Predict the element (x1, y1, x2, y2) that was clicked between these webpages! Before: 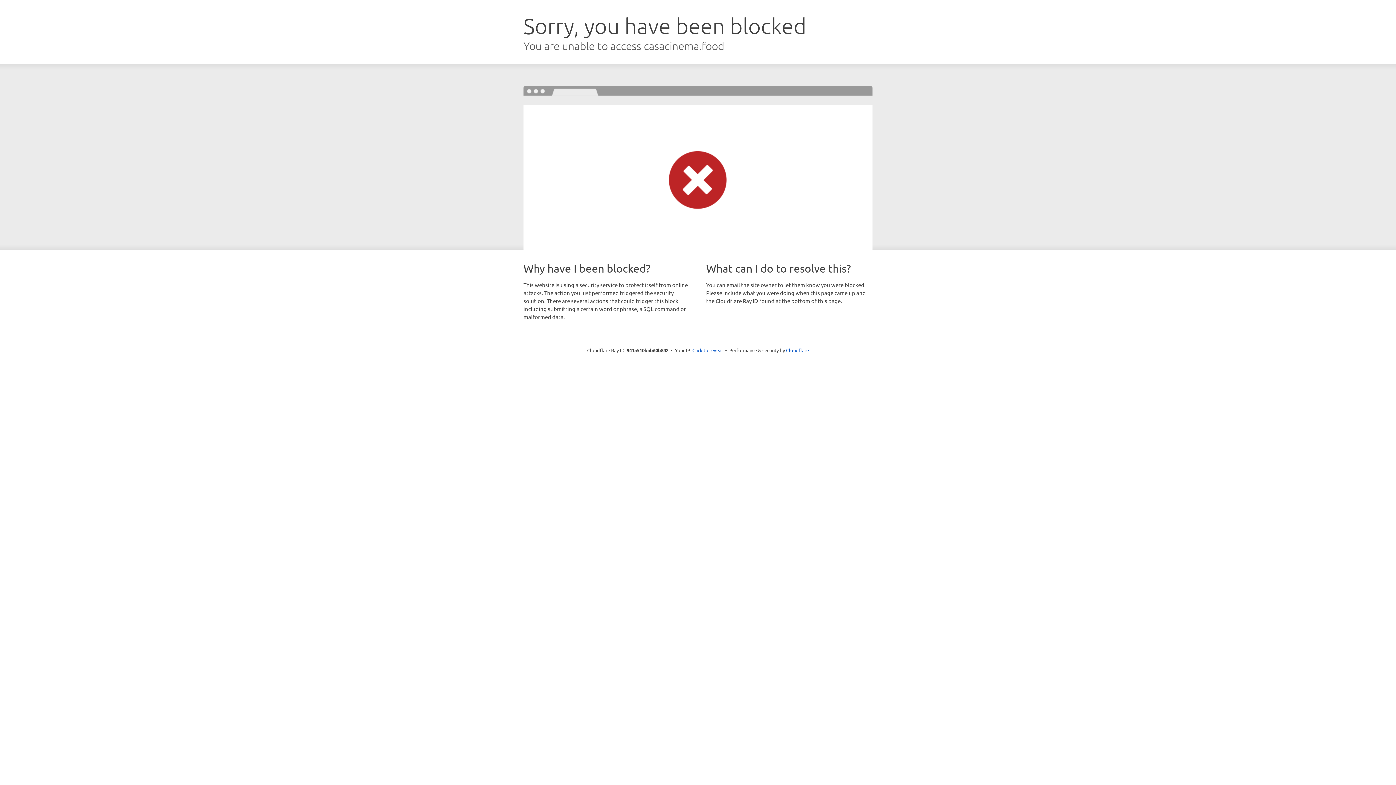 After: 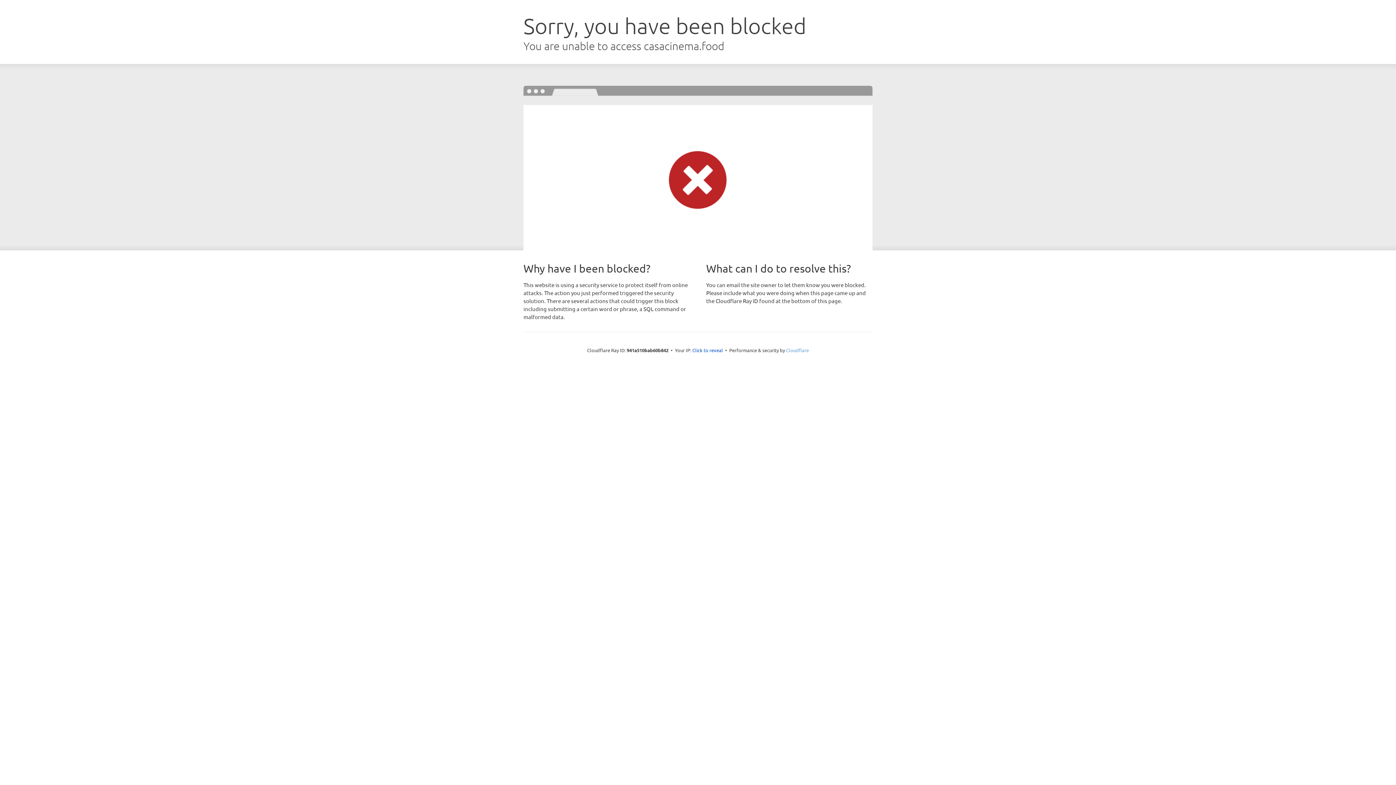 Action: bbox: (786, 347, 809, 353) label: Cloudflare